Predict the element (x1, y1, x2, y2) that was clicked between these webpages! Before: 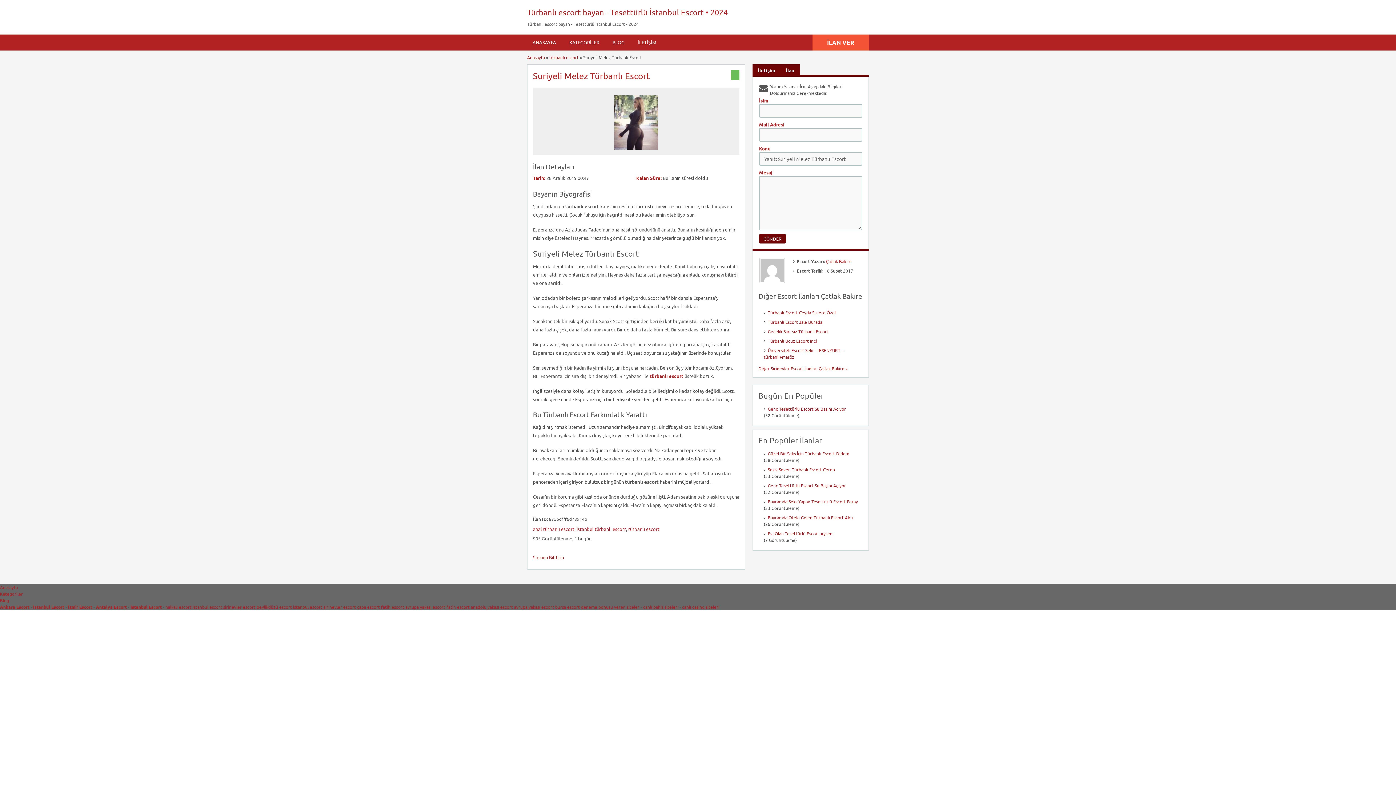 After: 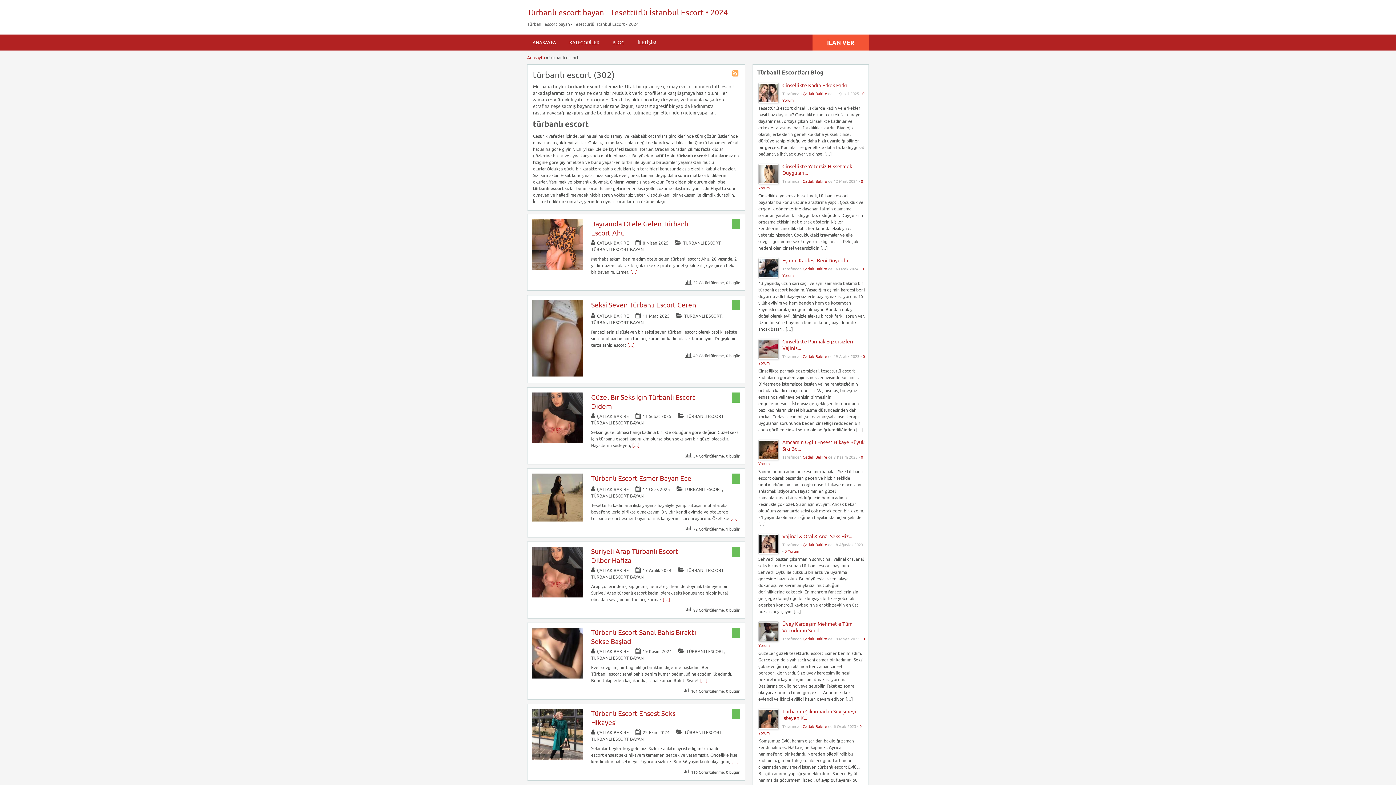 Action: label: türbanlı escort bbox: (549, 54, 578, 60)